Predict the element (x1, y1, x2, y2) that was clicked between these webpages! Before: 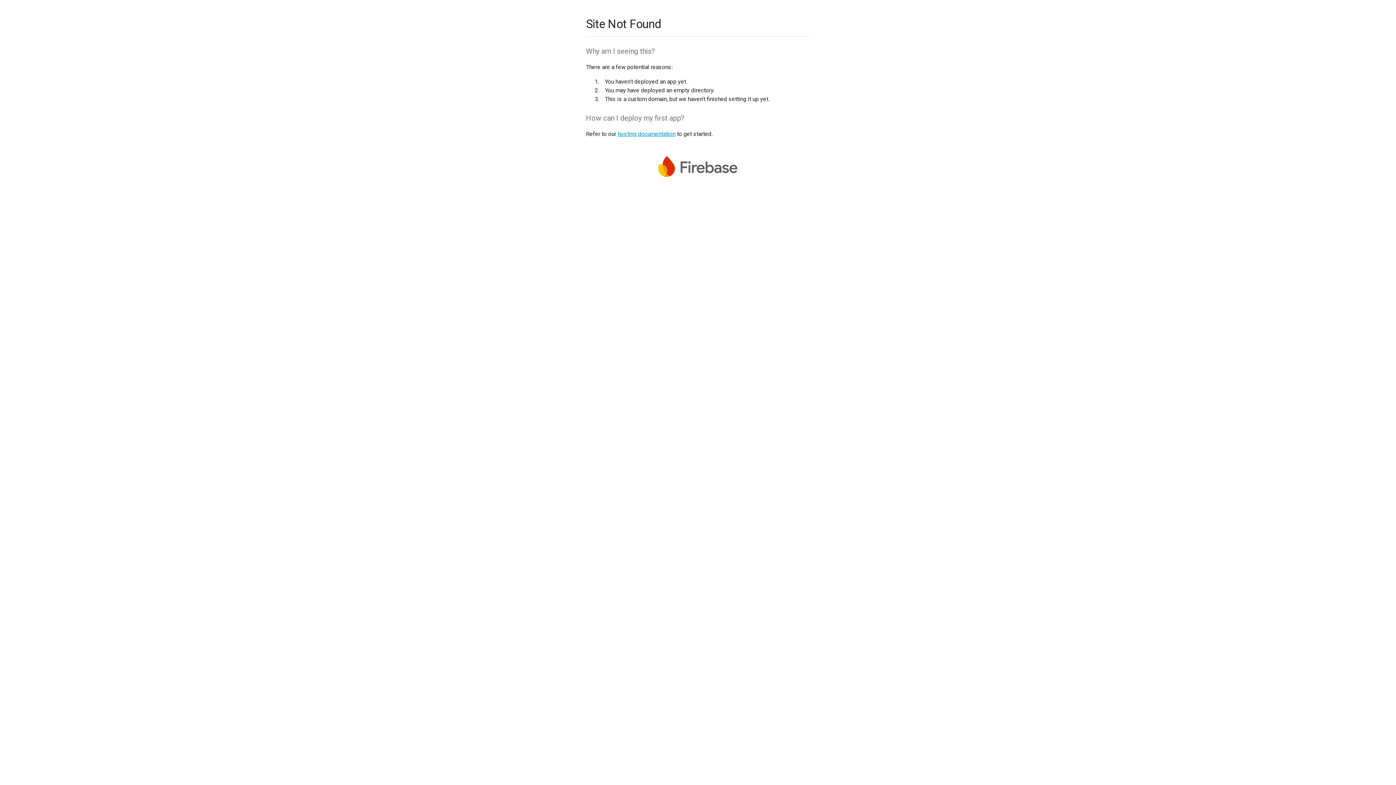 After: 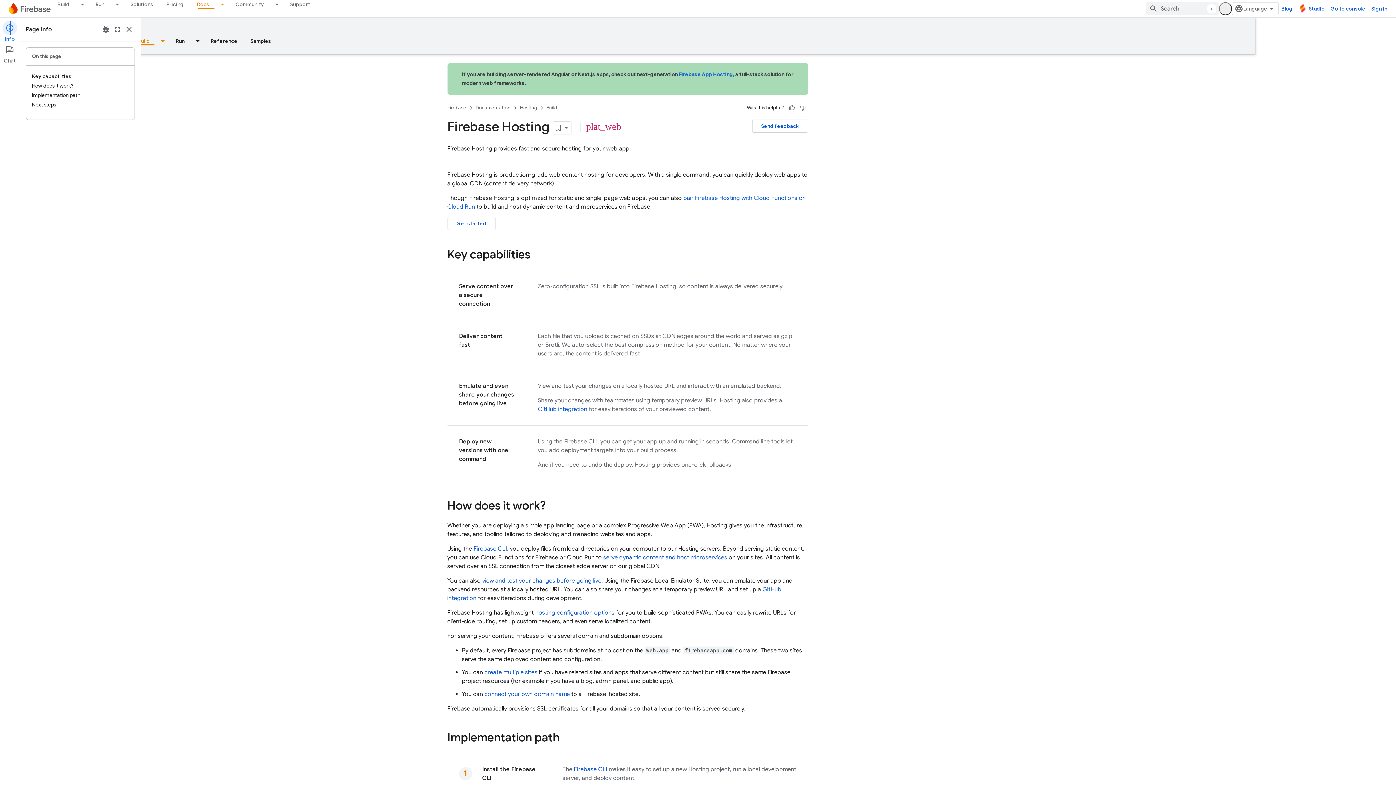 Action: label: hosting documentation bbox: (617, 130, 675, 137)